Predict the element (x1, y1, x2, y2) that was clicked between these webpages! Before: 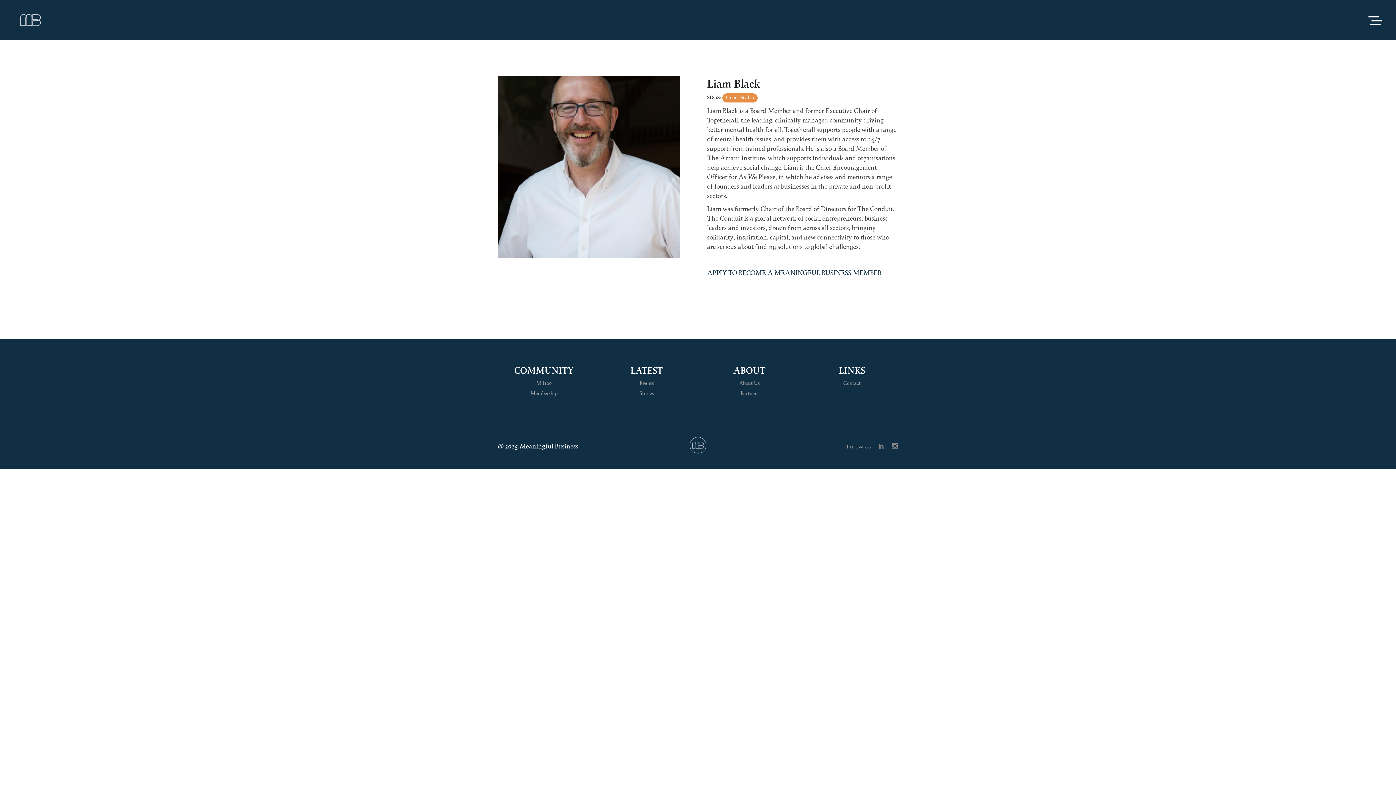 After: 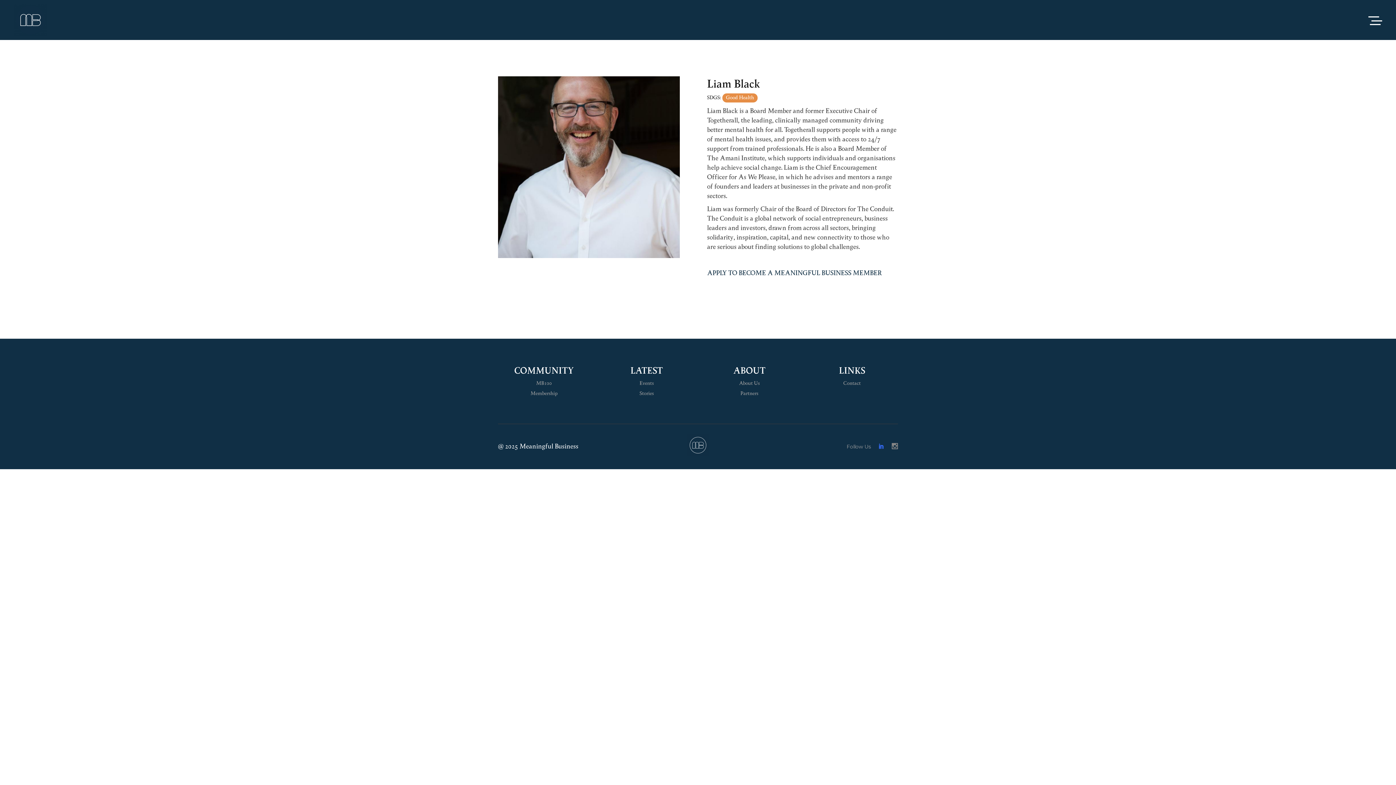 Action: bbox: (878, 441, 884, 452)